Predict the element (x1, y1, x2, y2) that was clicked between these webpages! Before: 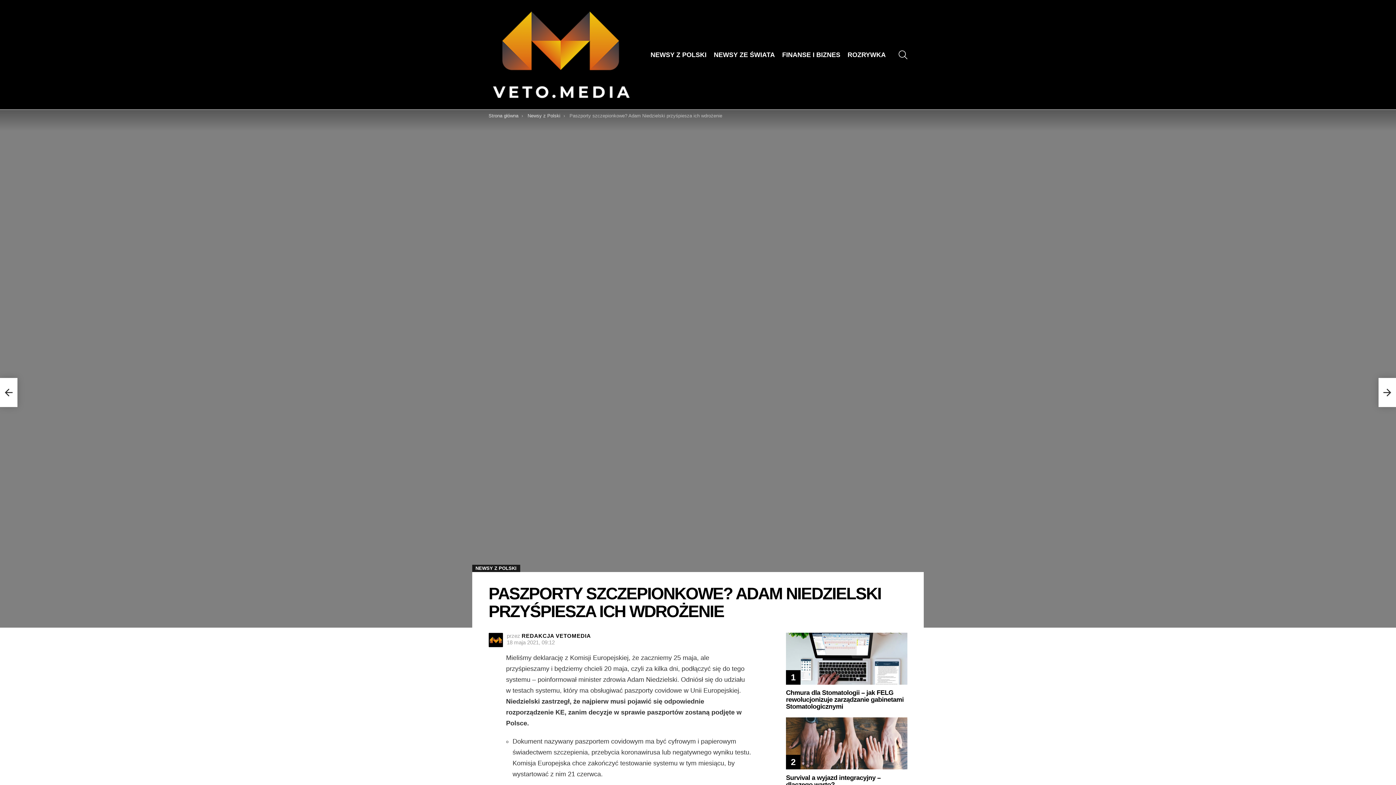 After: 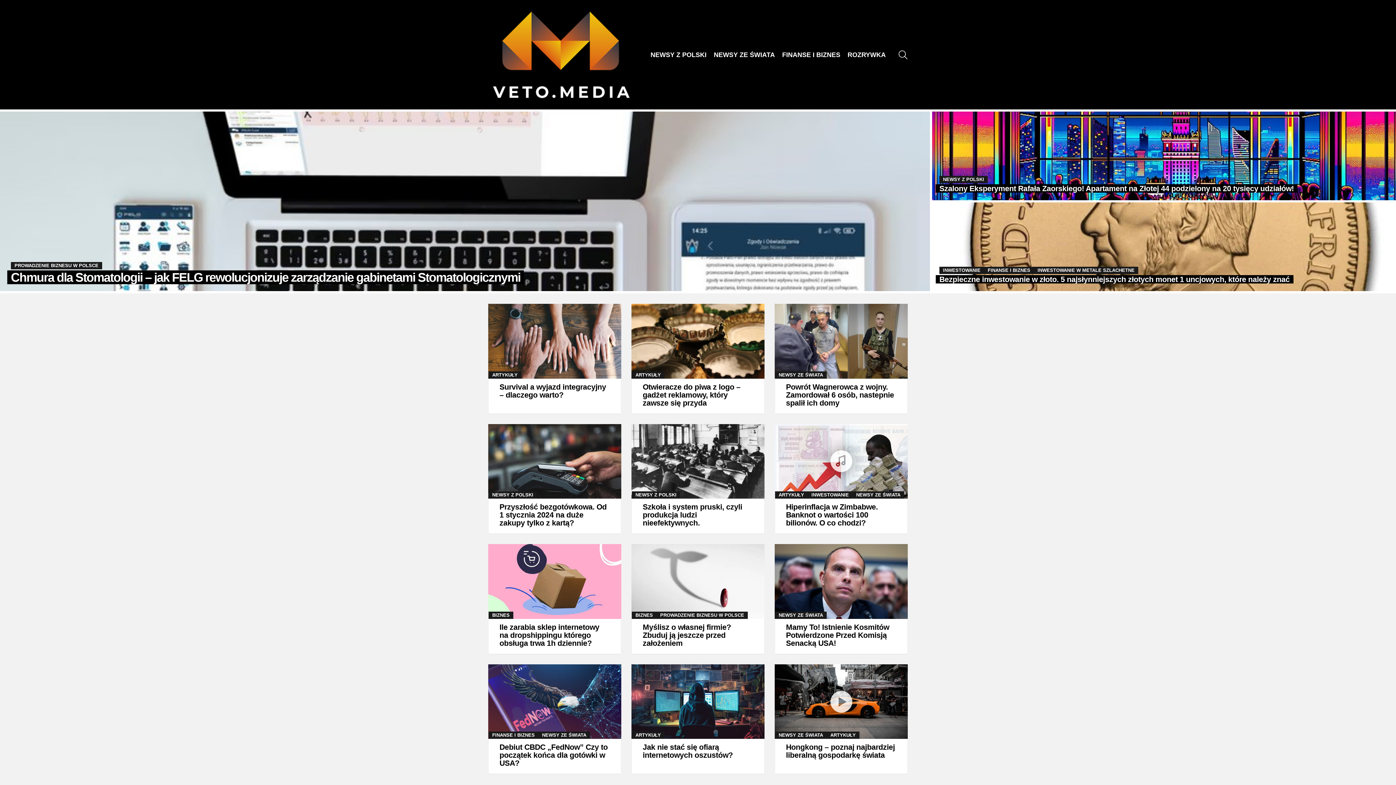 Action: label: Strona główna bbox: (488, 113, 518, 118)